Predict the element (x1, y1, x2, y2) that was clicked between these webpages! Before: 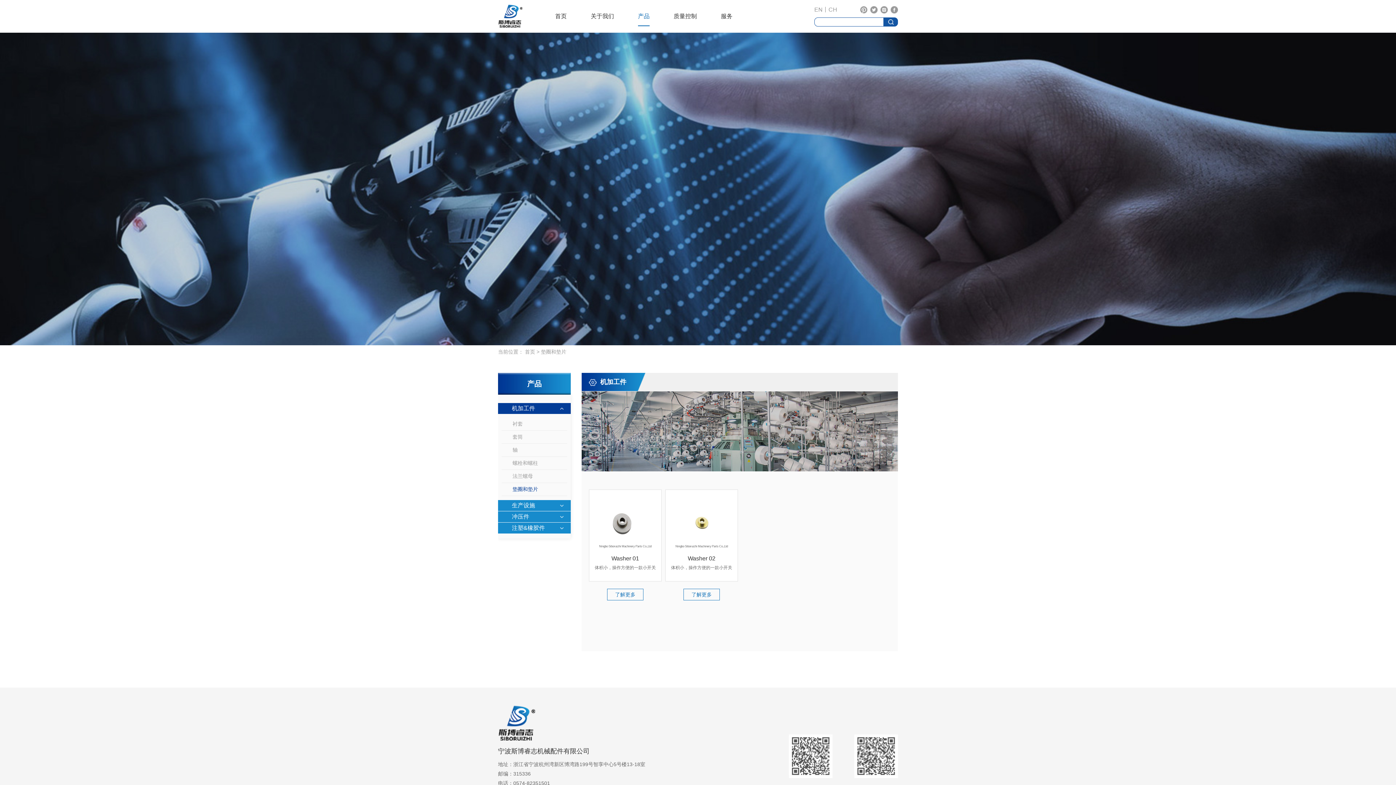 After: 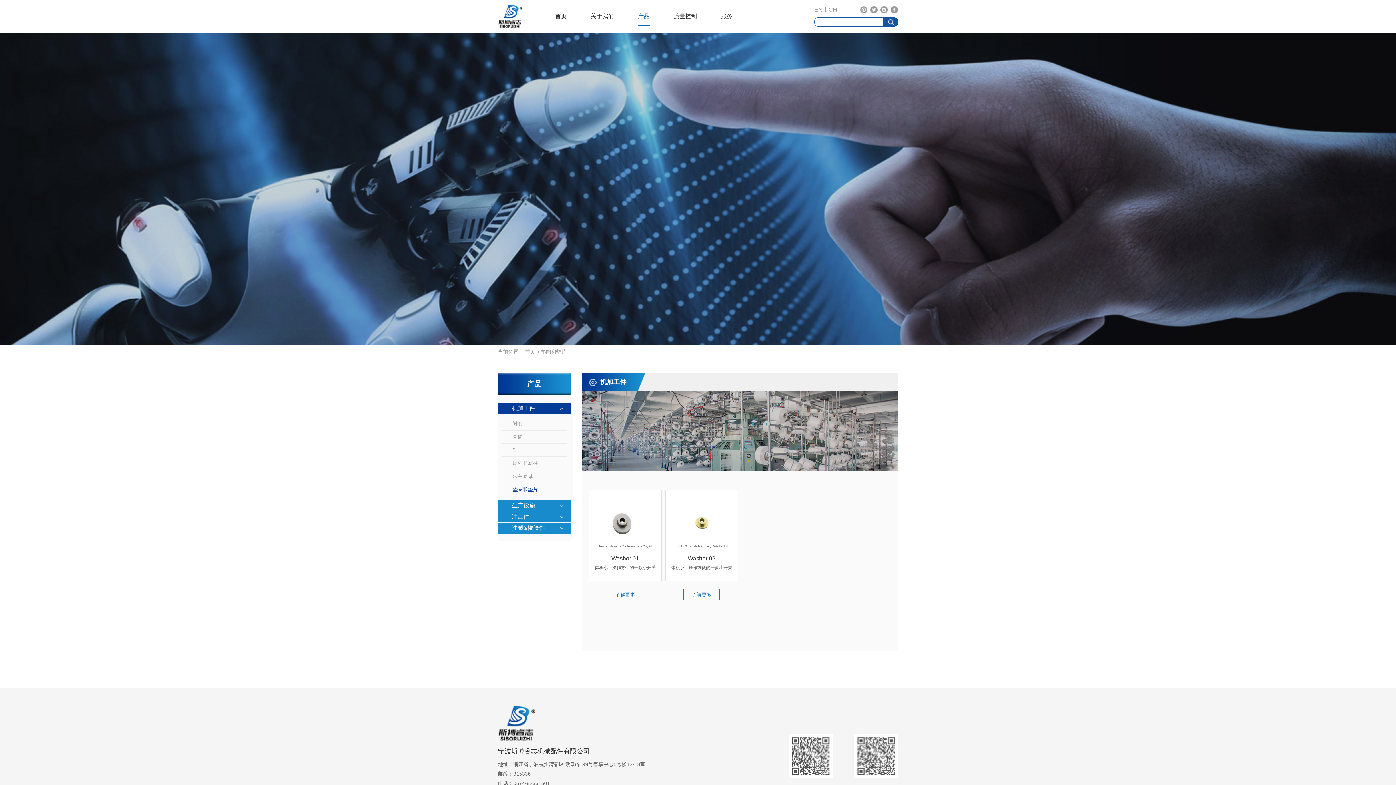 Action: bbox: (860, 6, 867, 13)